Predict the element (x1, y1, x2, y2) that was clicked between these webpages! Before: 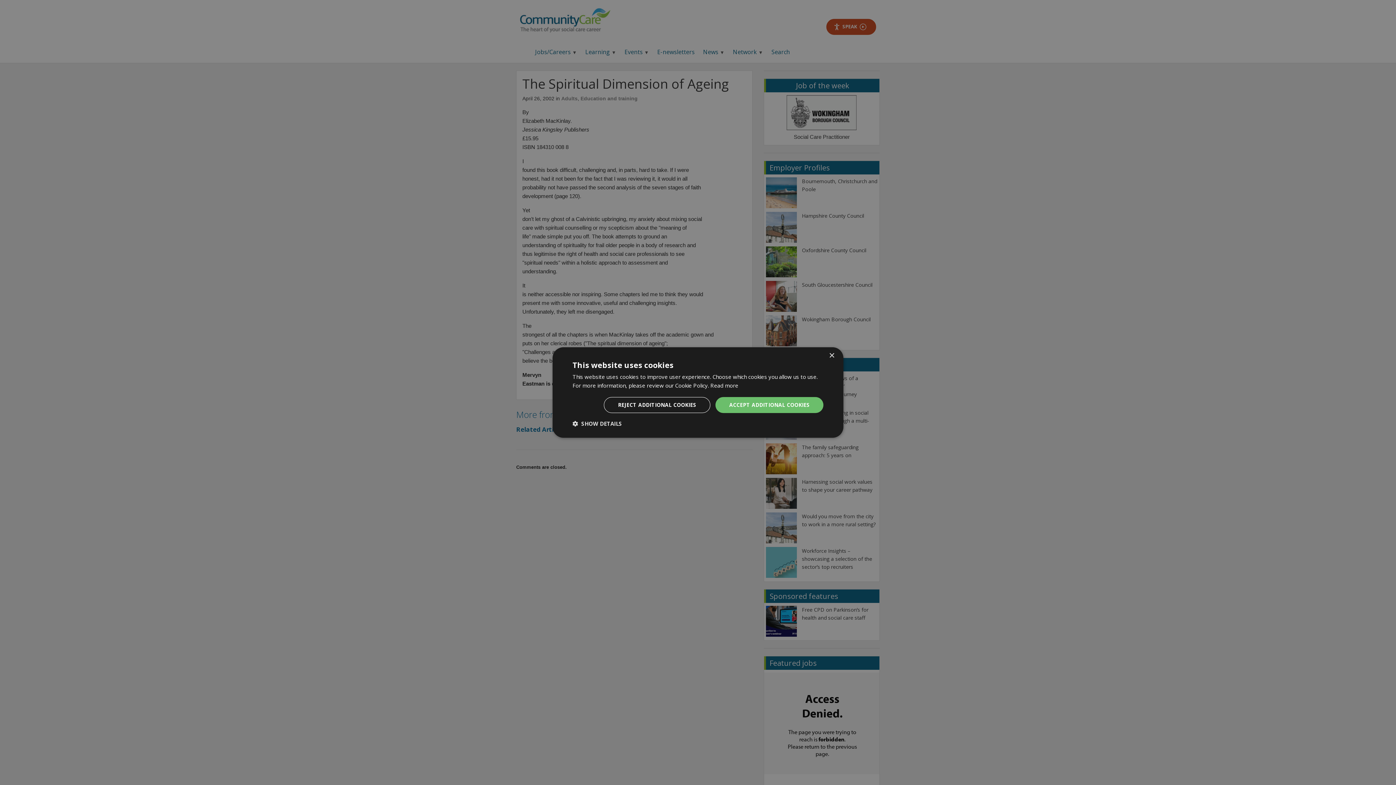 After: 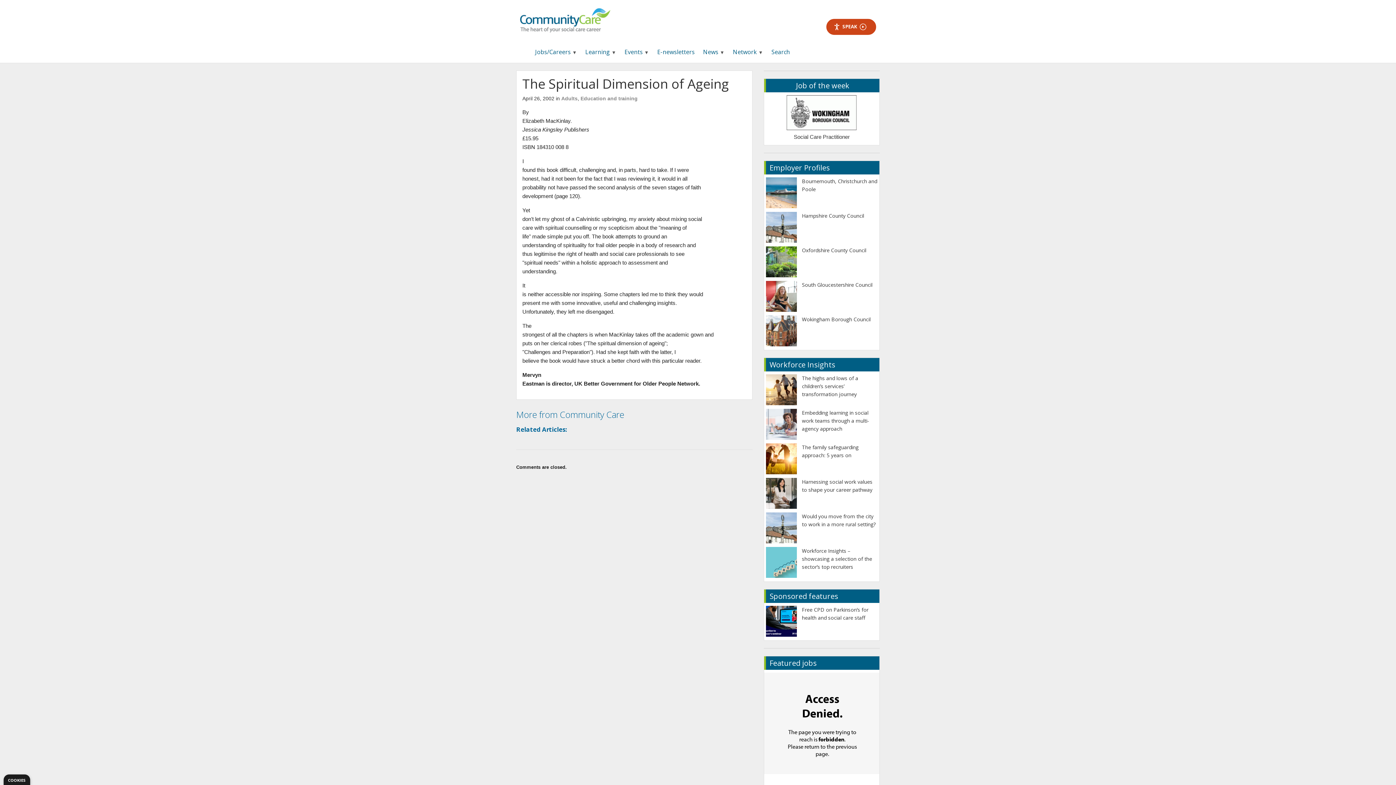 Action: label: REJECT ADDITIONAL COOKIES bbox: (604, 397, 710, 413)